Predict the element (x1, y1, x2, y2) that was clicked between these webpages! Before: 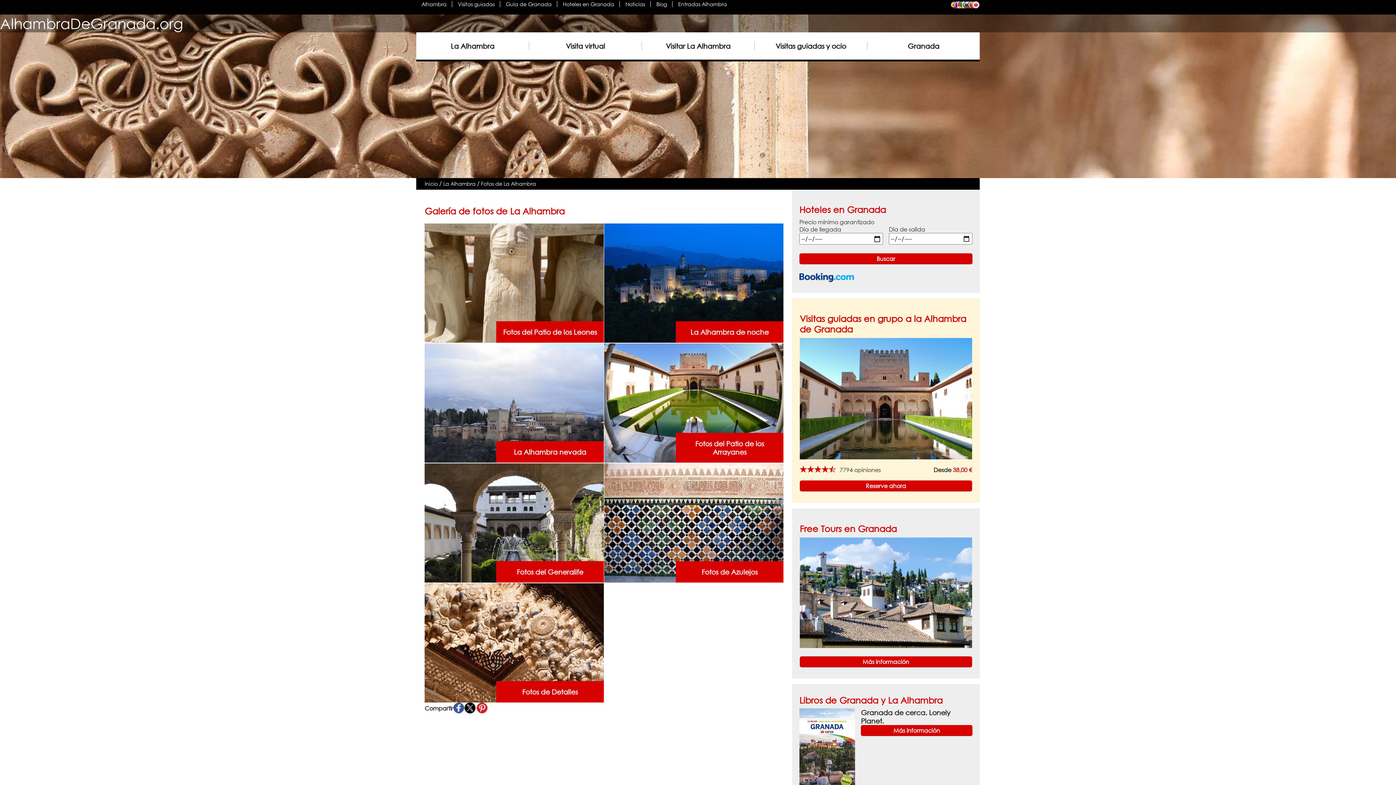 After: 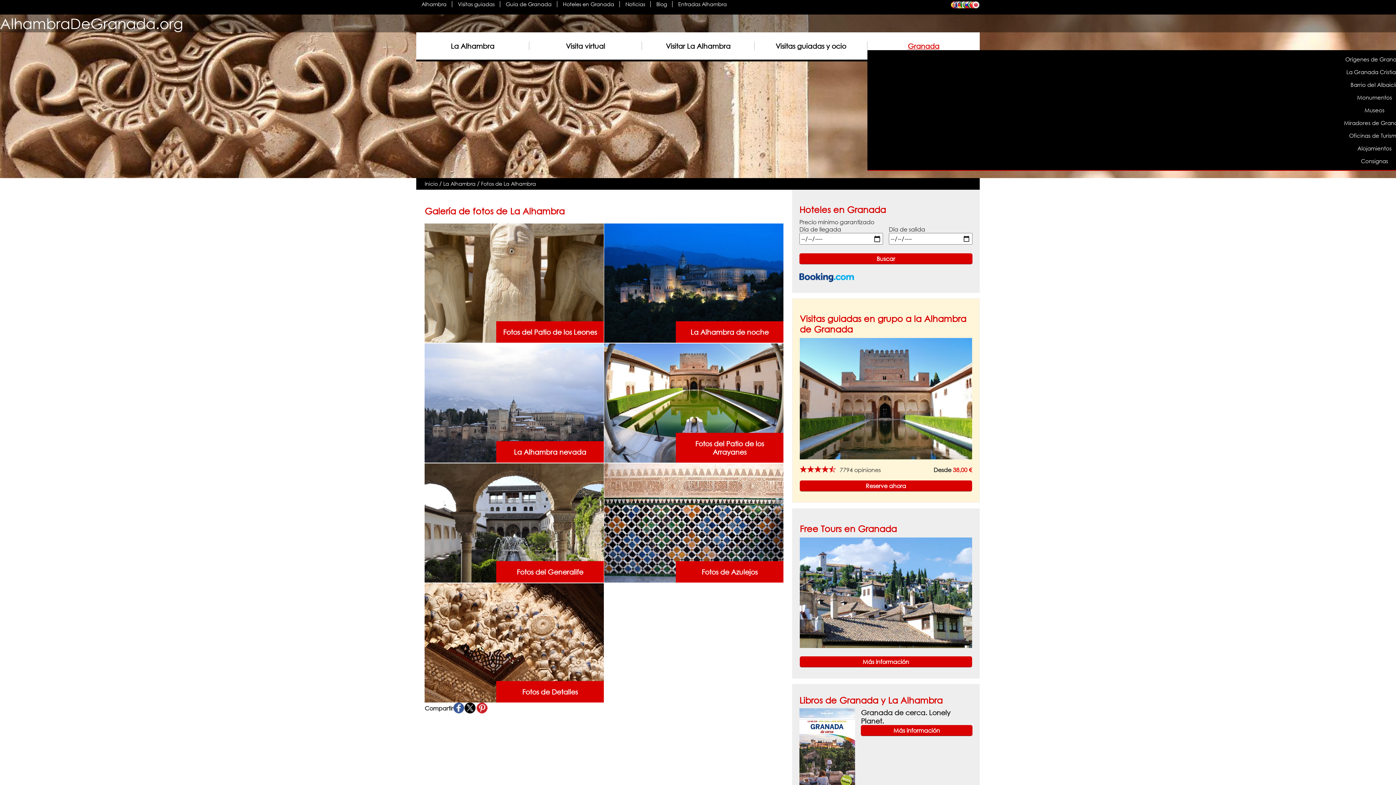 Action: label: Granada bbox: (908, 41, 939, 50)